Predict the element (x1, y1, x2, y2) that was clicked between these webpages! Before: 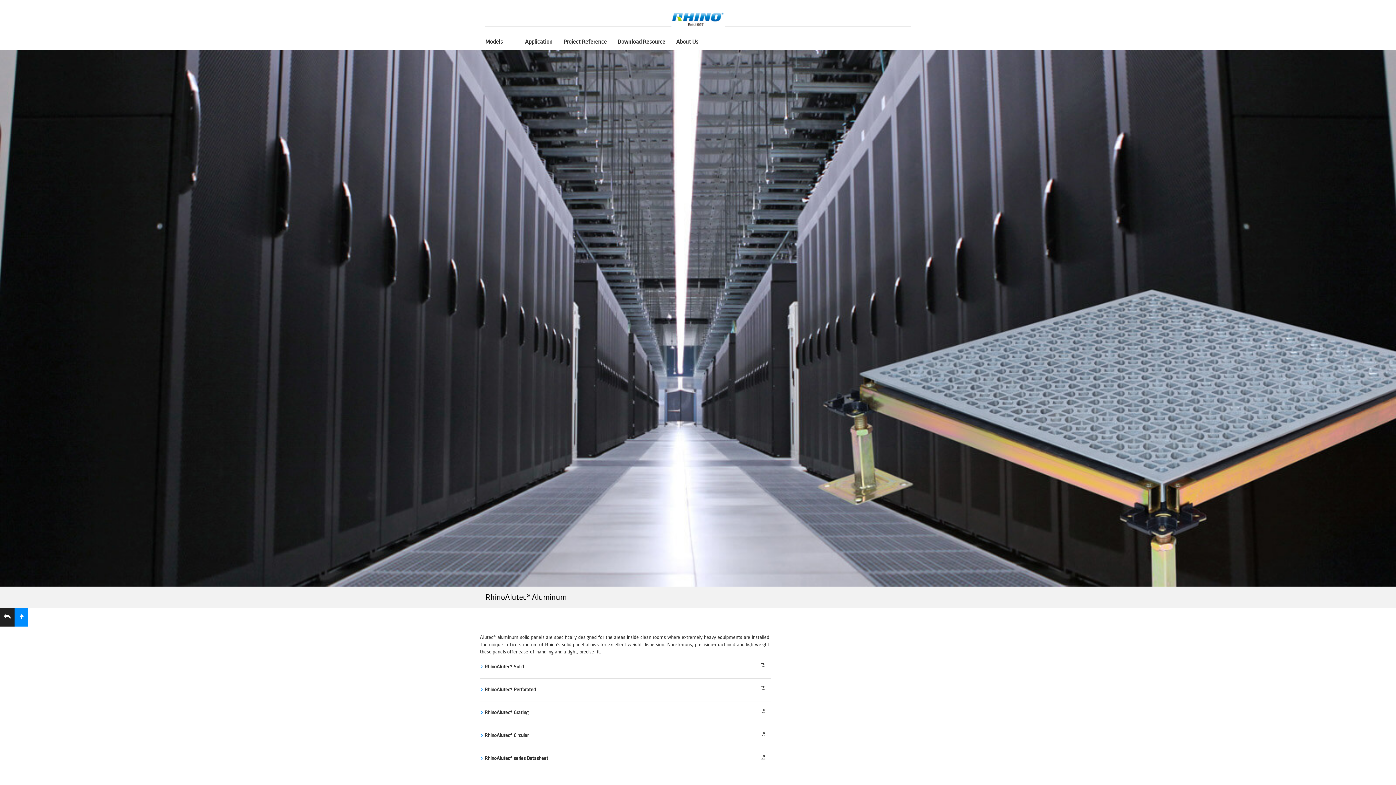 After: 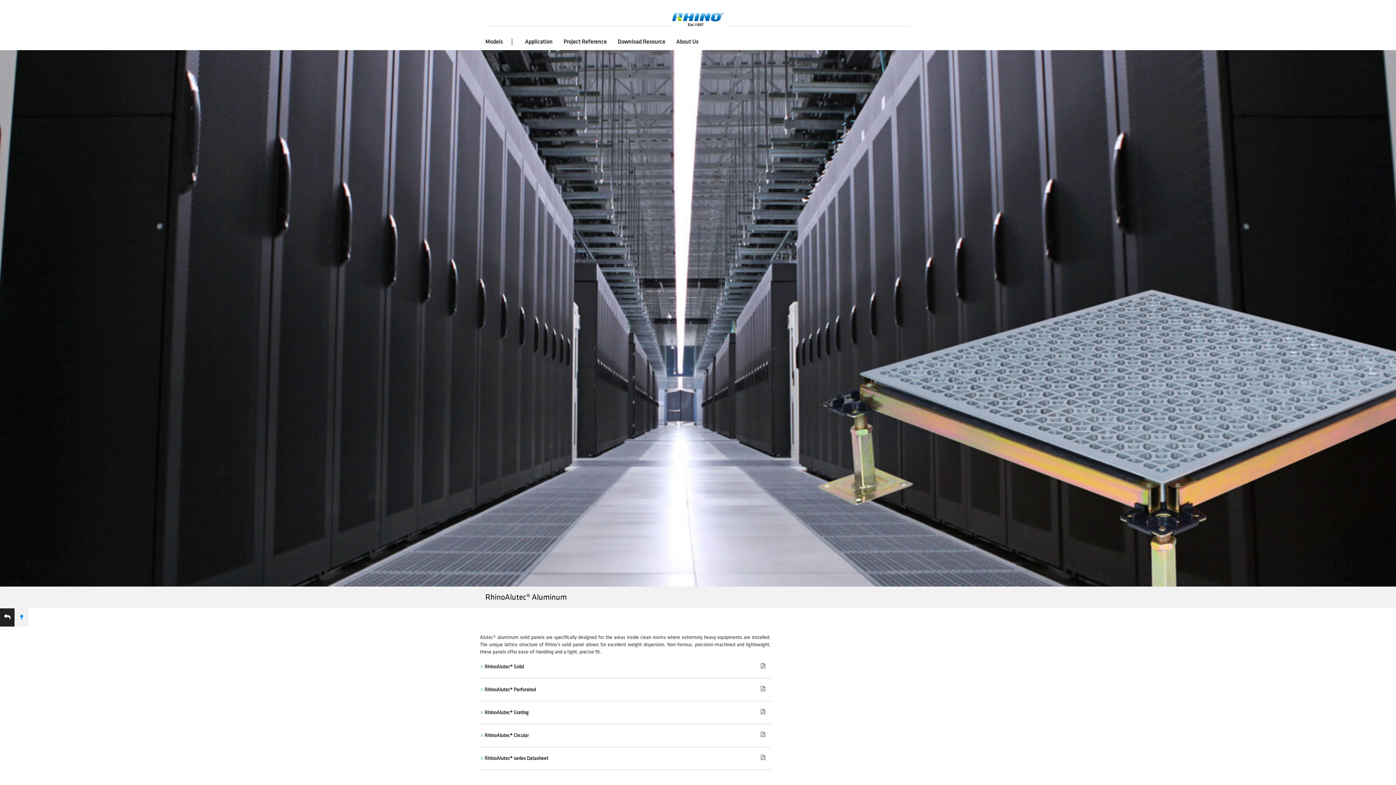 Action: bbox: (14, 608, 28, 626)